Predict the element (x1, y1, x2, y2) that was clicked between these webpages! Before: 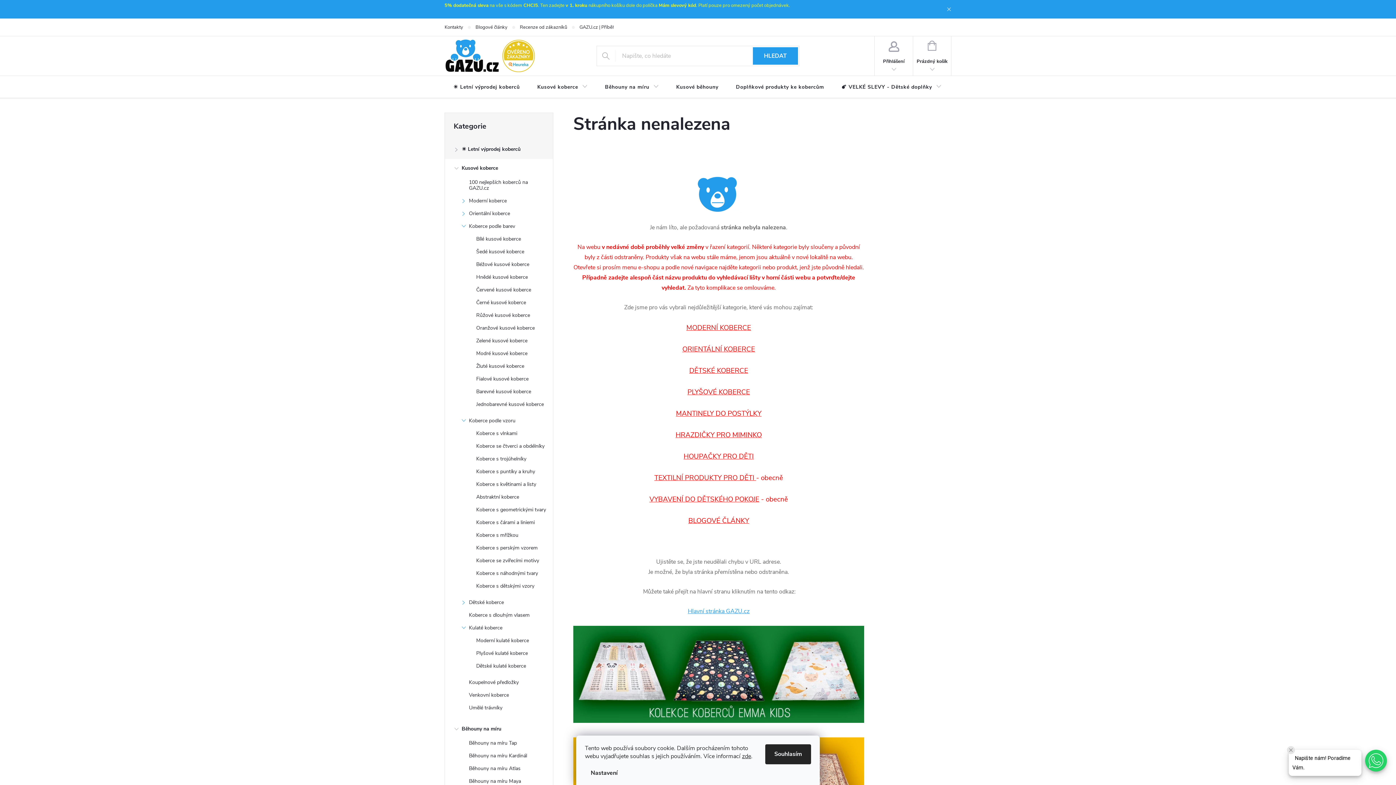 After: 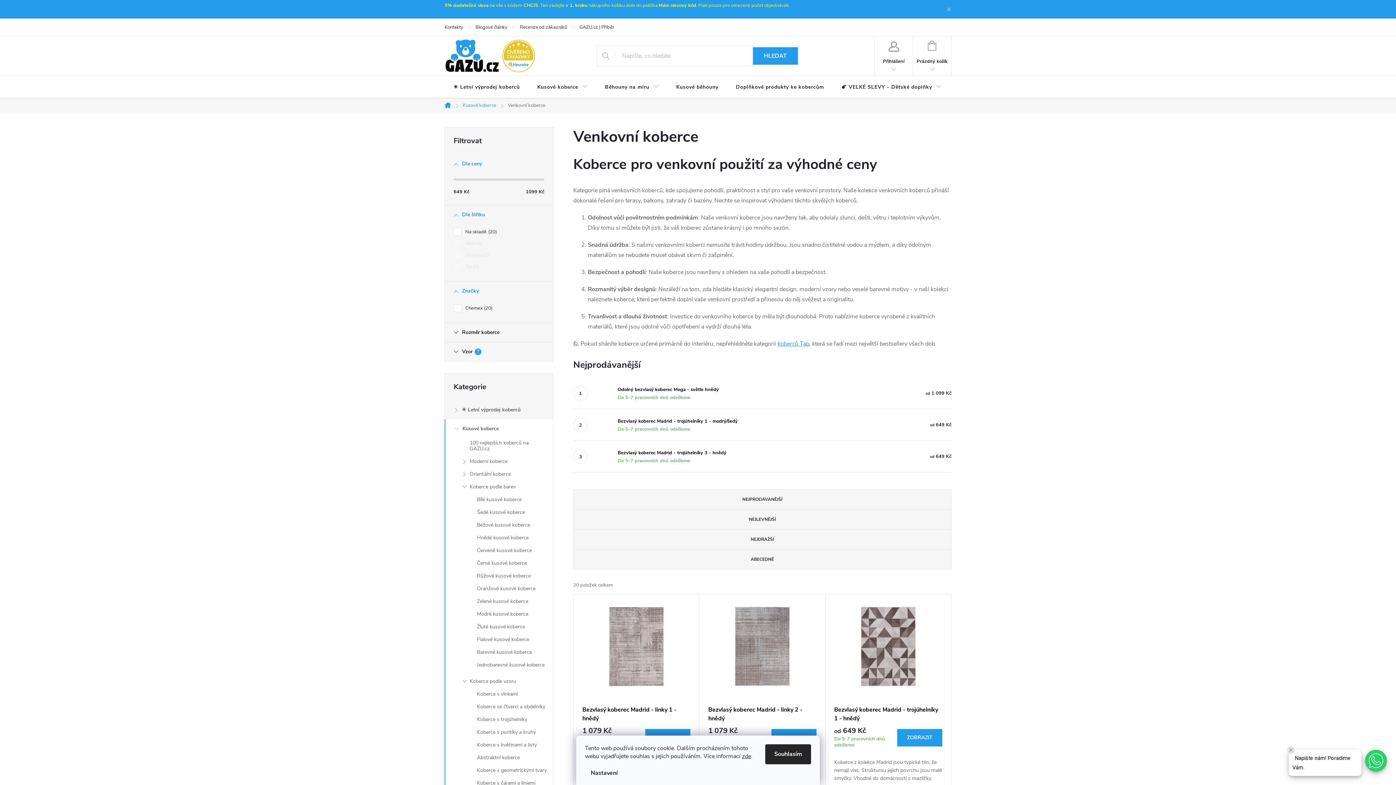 Action: label: Venkovní koberce bbox: (445, 690, 553, 703)